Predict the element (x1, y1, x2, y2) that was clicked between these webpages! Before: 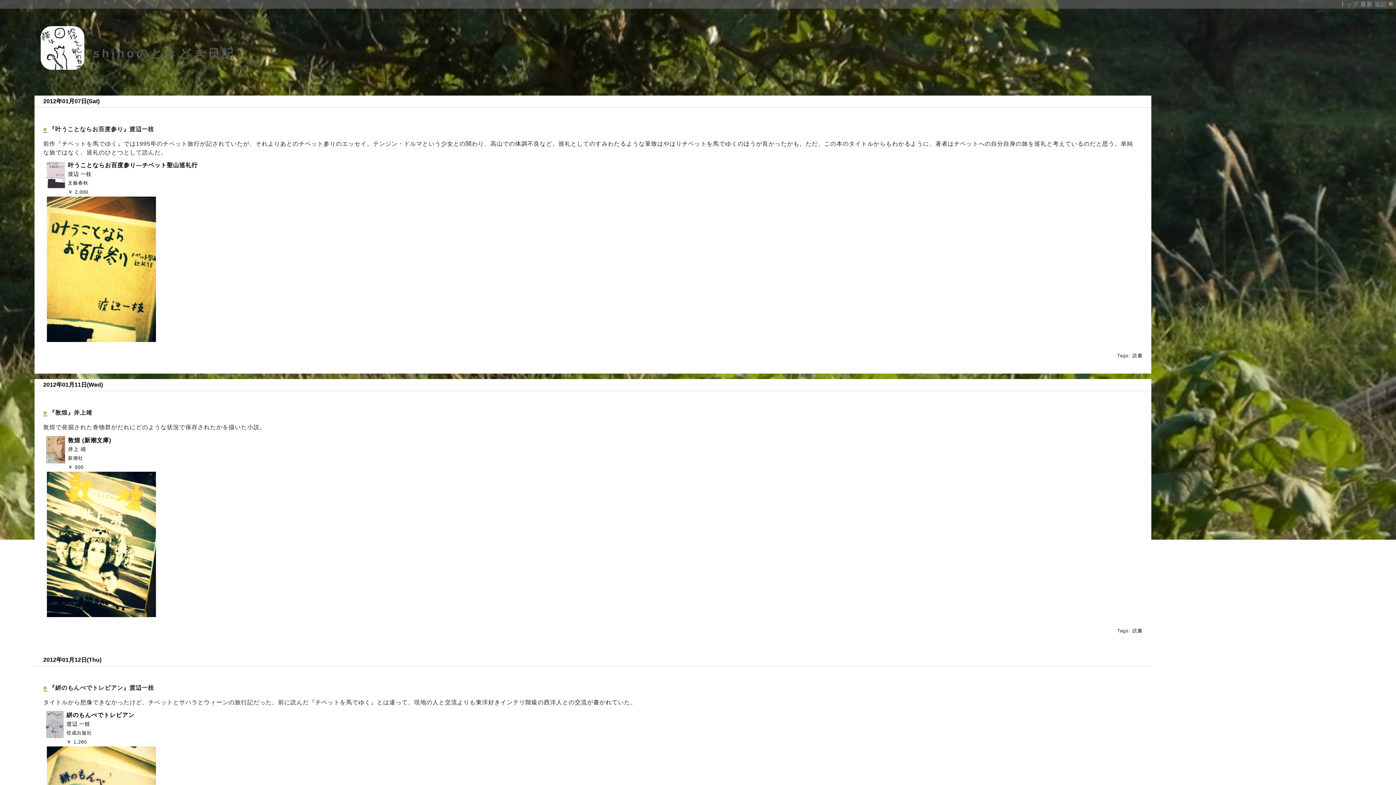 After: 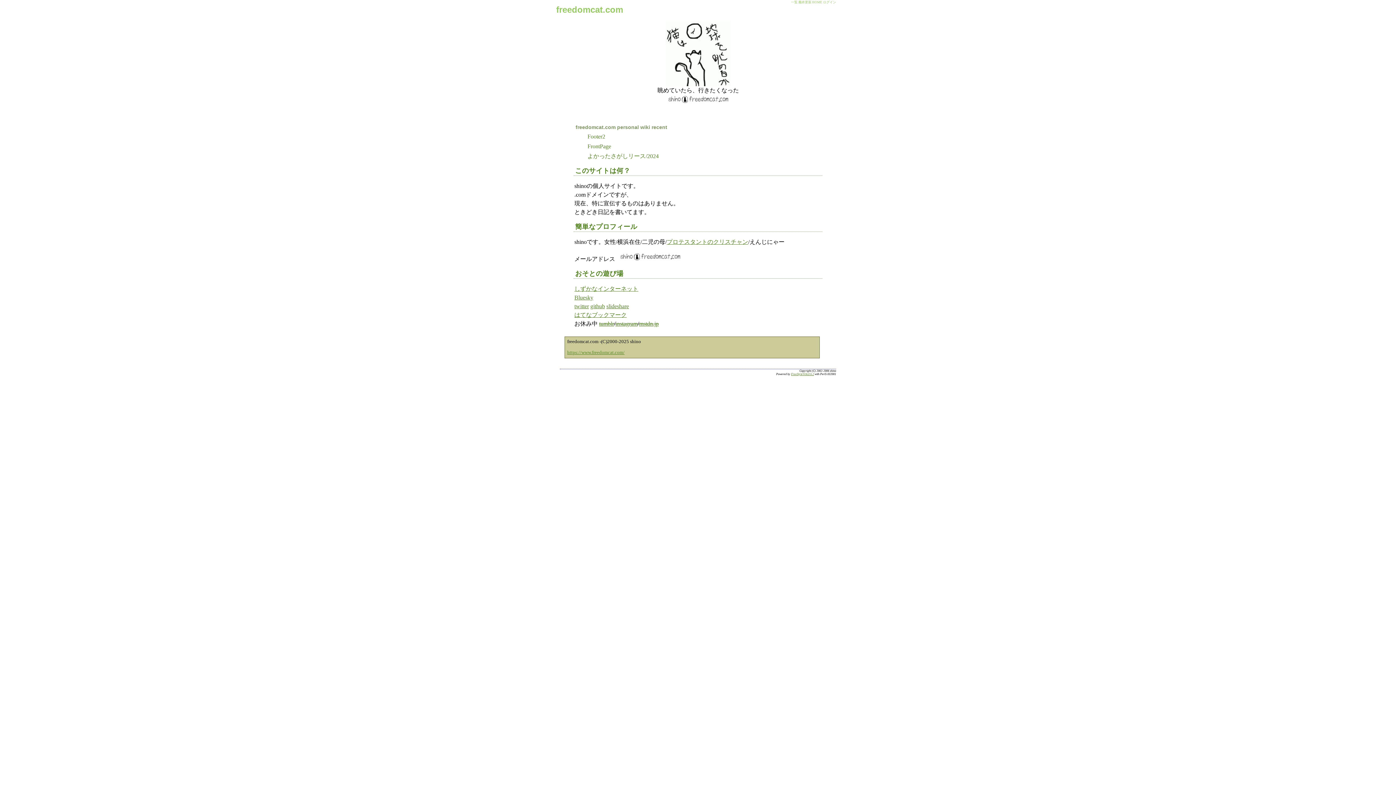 Action: bbox: (40, 64, 84, 70)